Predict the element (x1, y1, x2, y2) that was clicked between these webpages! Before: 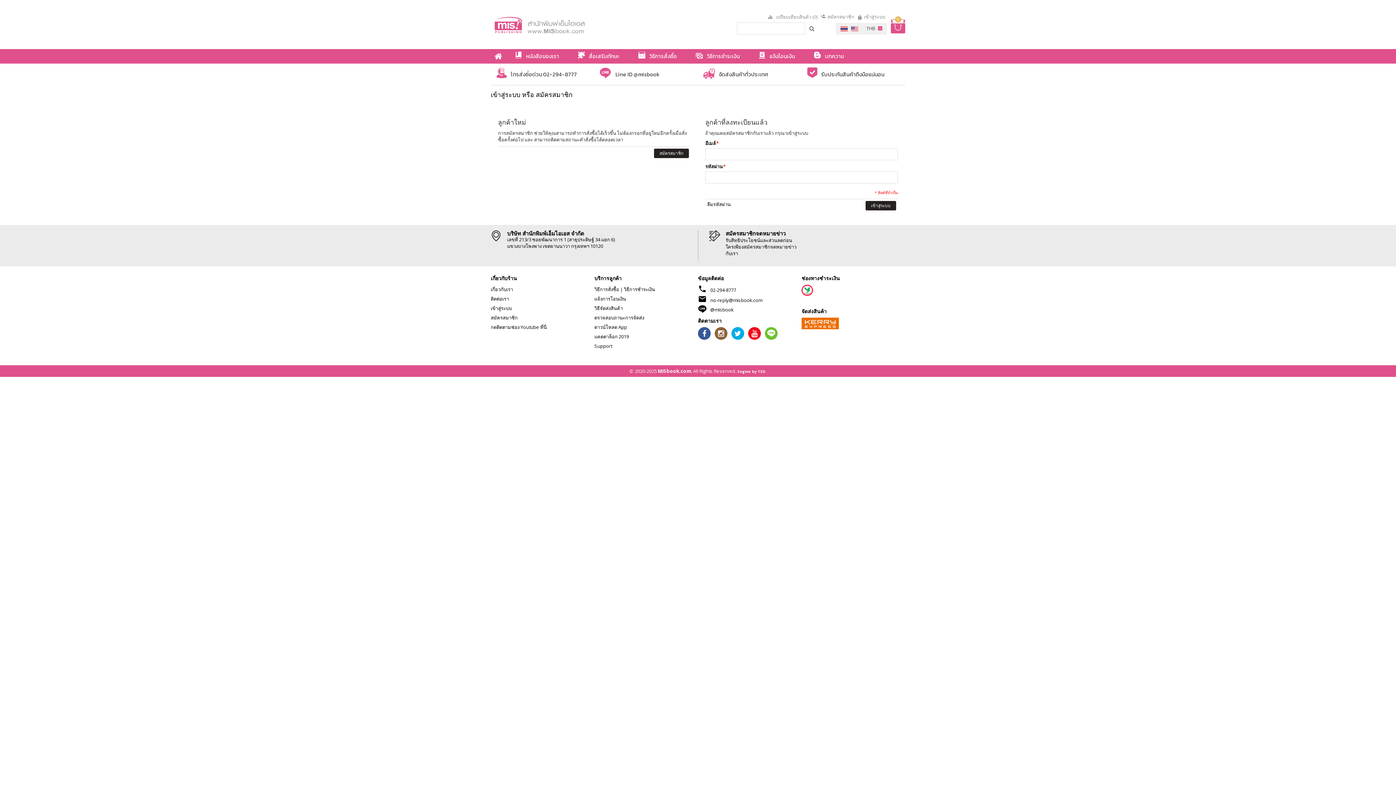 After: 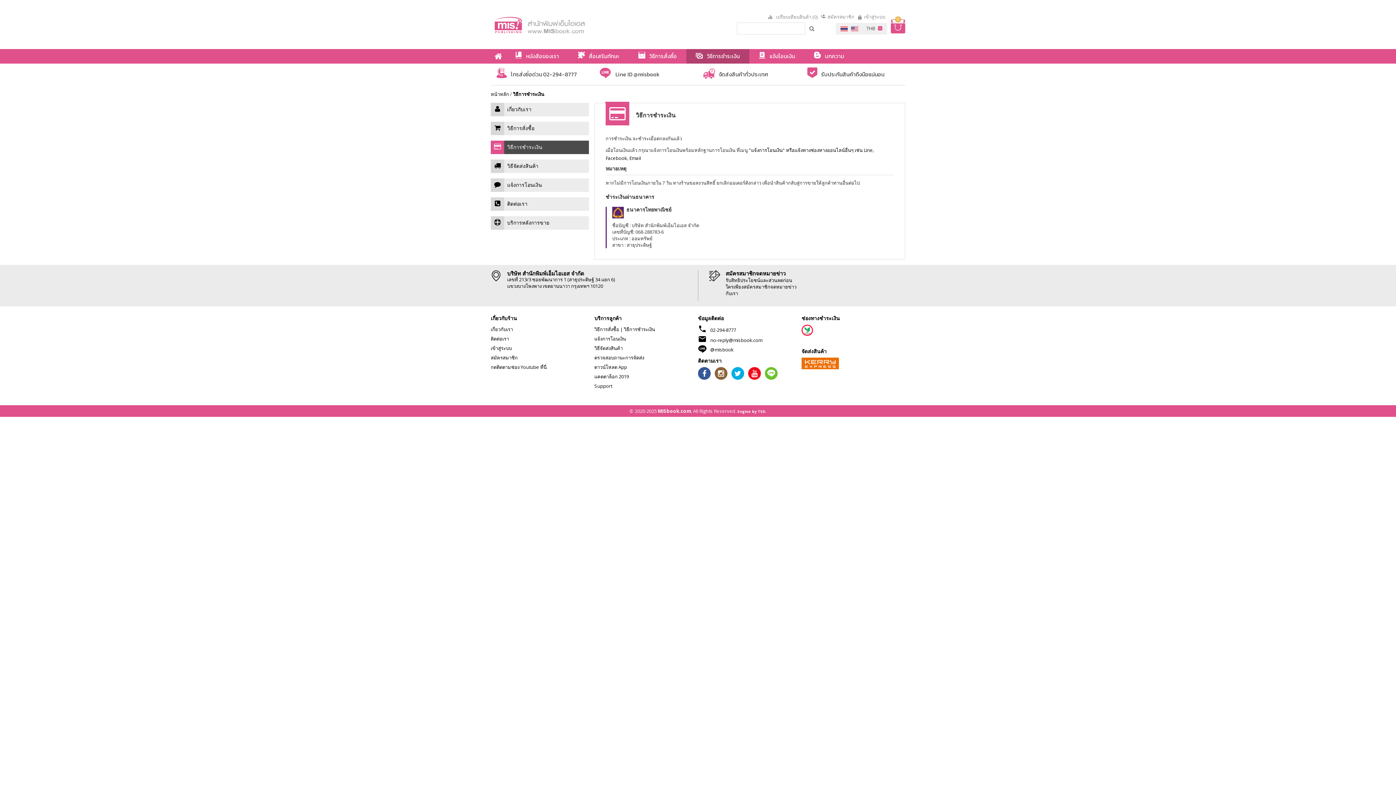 Action: label: วิธีการชำระเงิน bbox: (624, 286, 655, 292)